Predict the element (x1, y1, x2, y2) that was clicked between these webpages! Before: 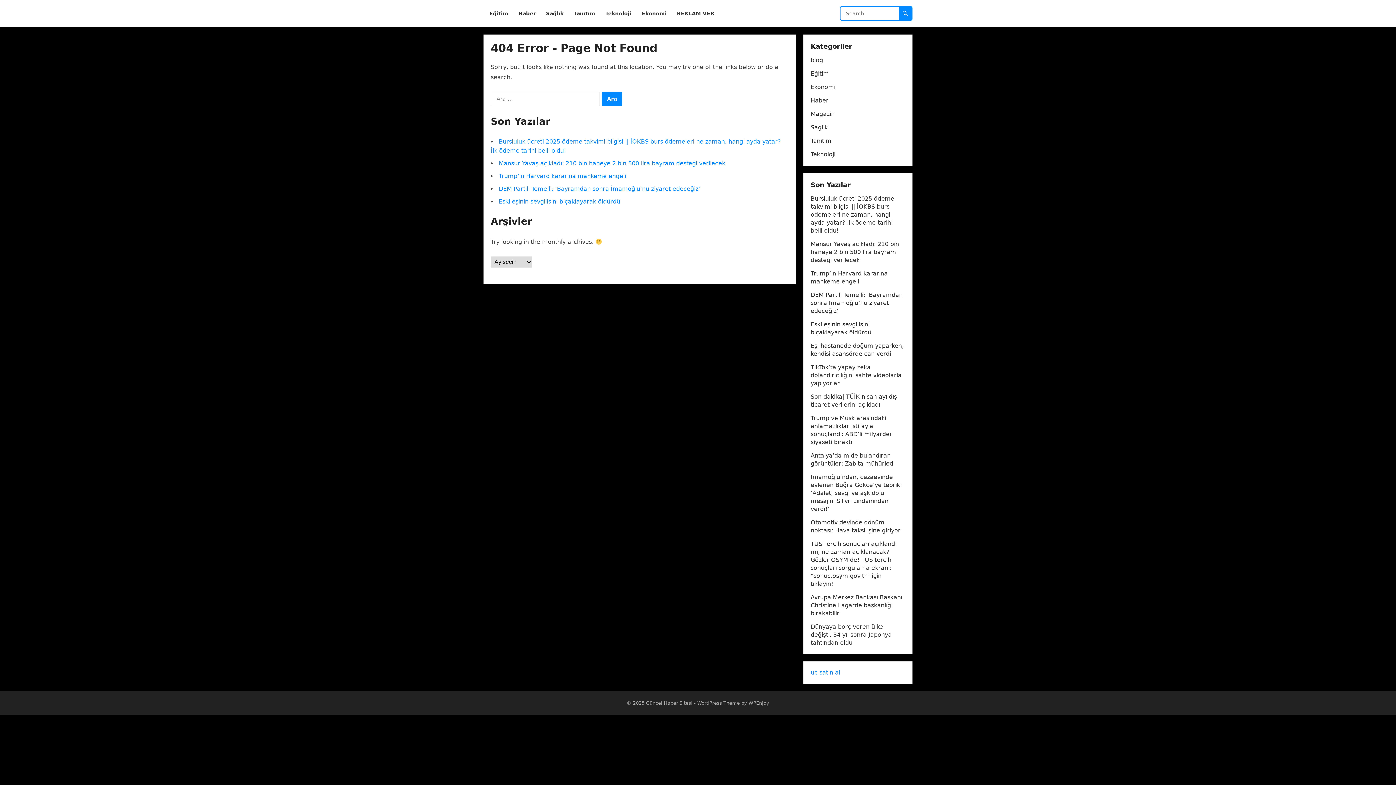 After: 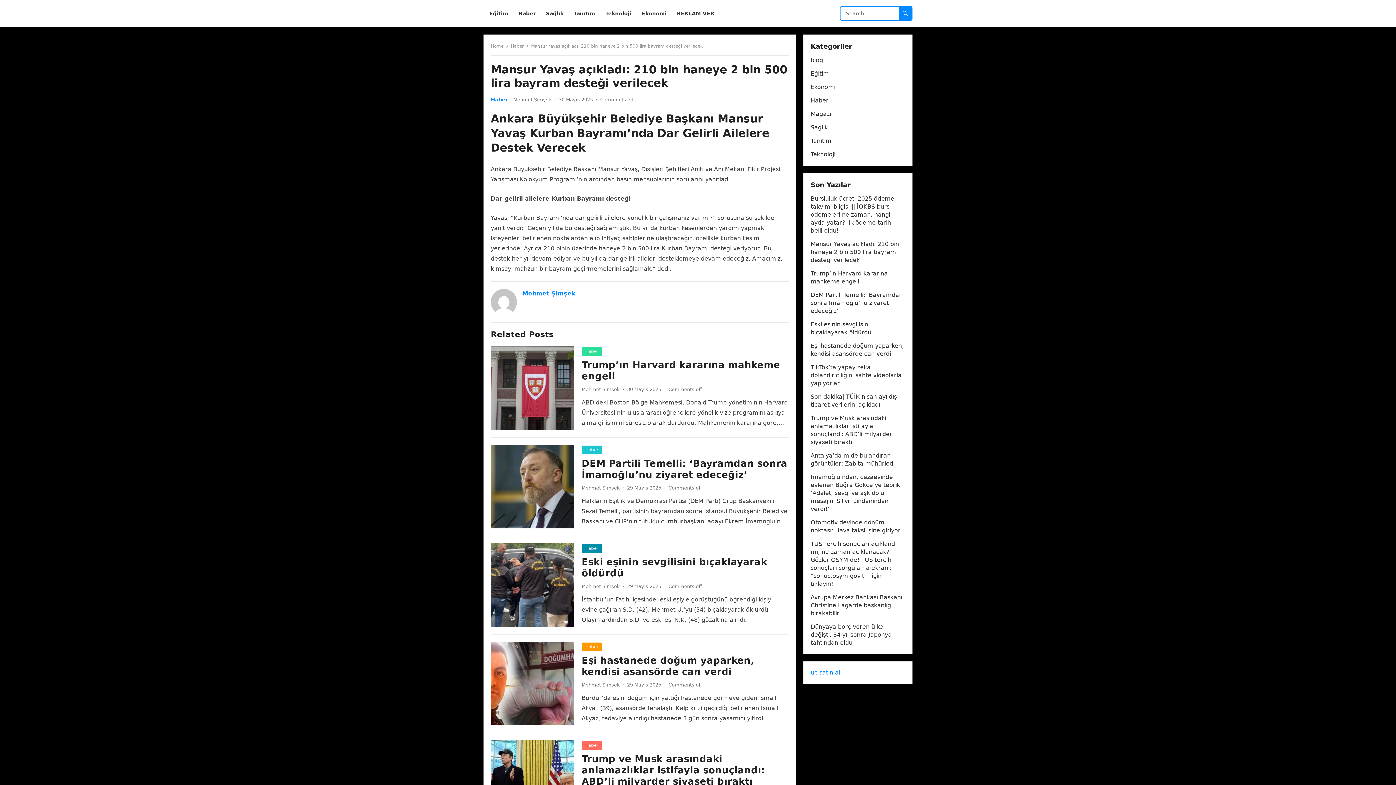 Action: label: Mansur Yavaş açıkladı: 210 bin haneye 2 bin 500 lira bayram desteği verilecek bbox: (498, 160, 725, 166)